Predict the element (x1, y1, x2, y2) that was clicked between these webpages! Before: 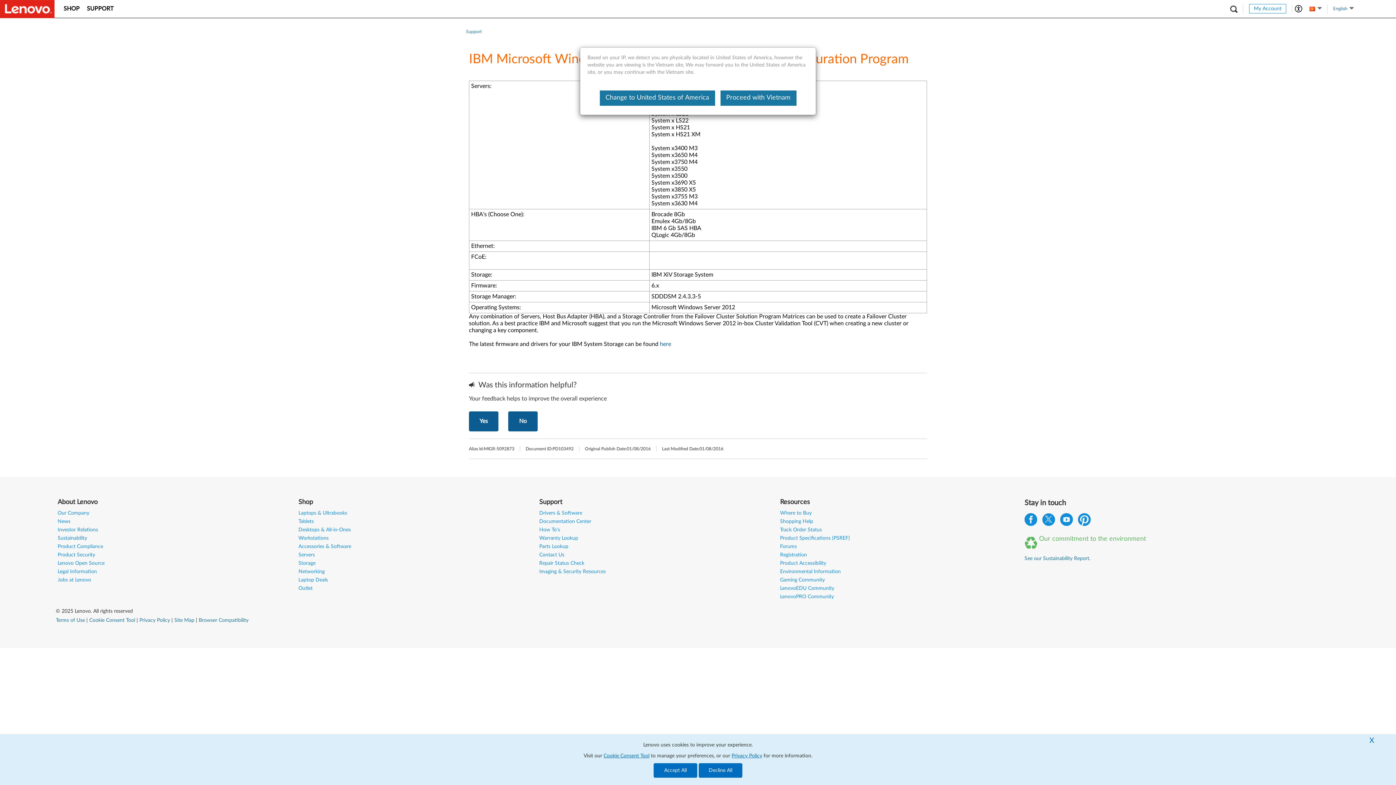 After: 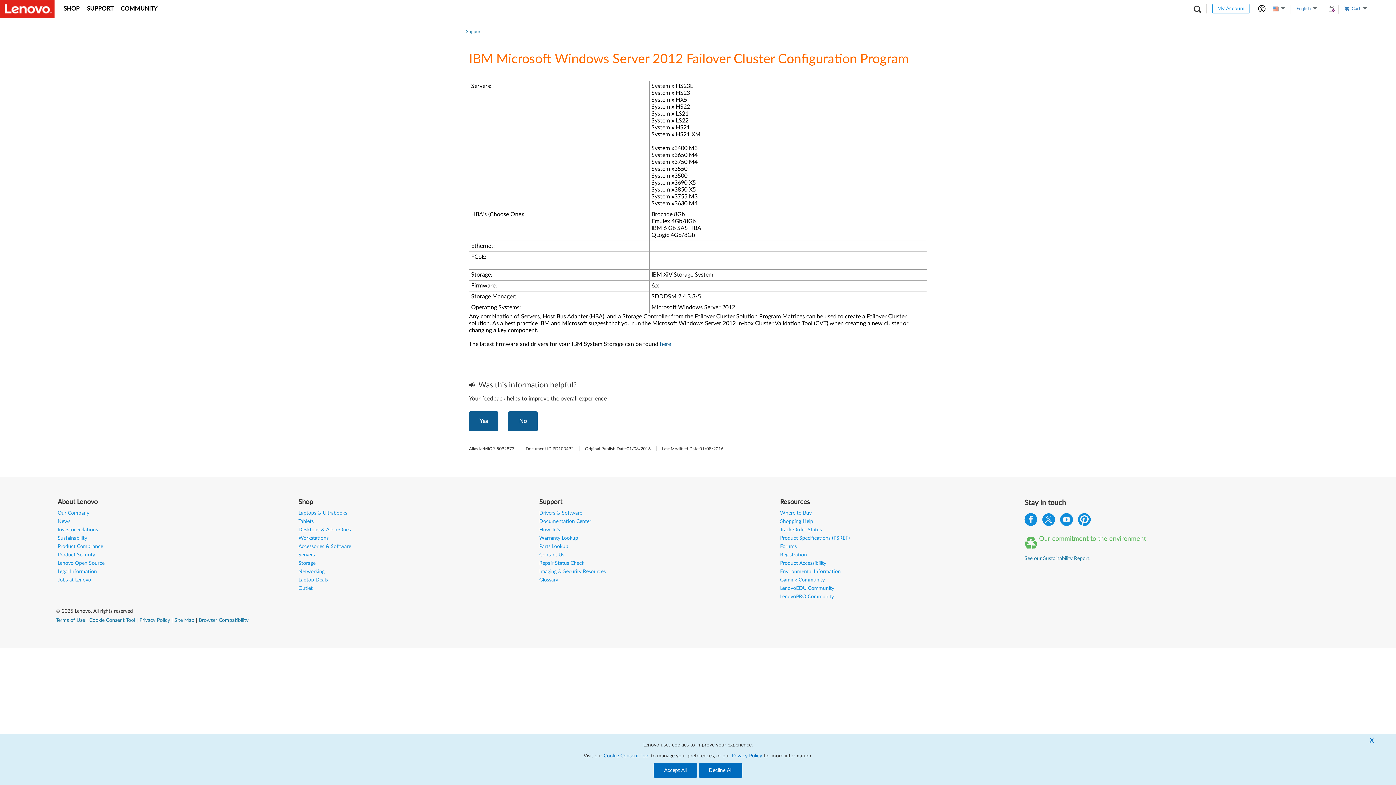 Action: bbox: (599, 90, 715, 105) label: Change to United States of America